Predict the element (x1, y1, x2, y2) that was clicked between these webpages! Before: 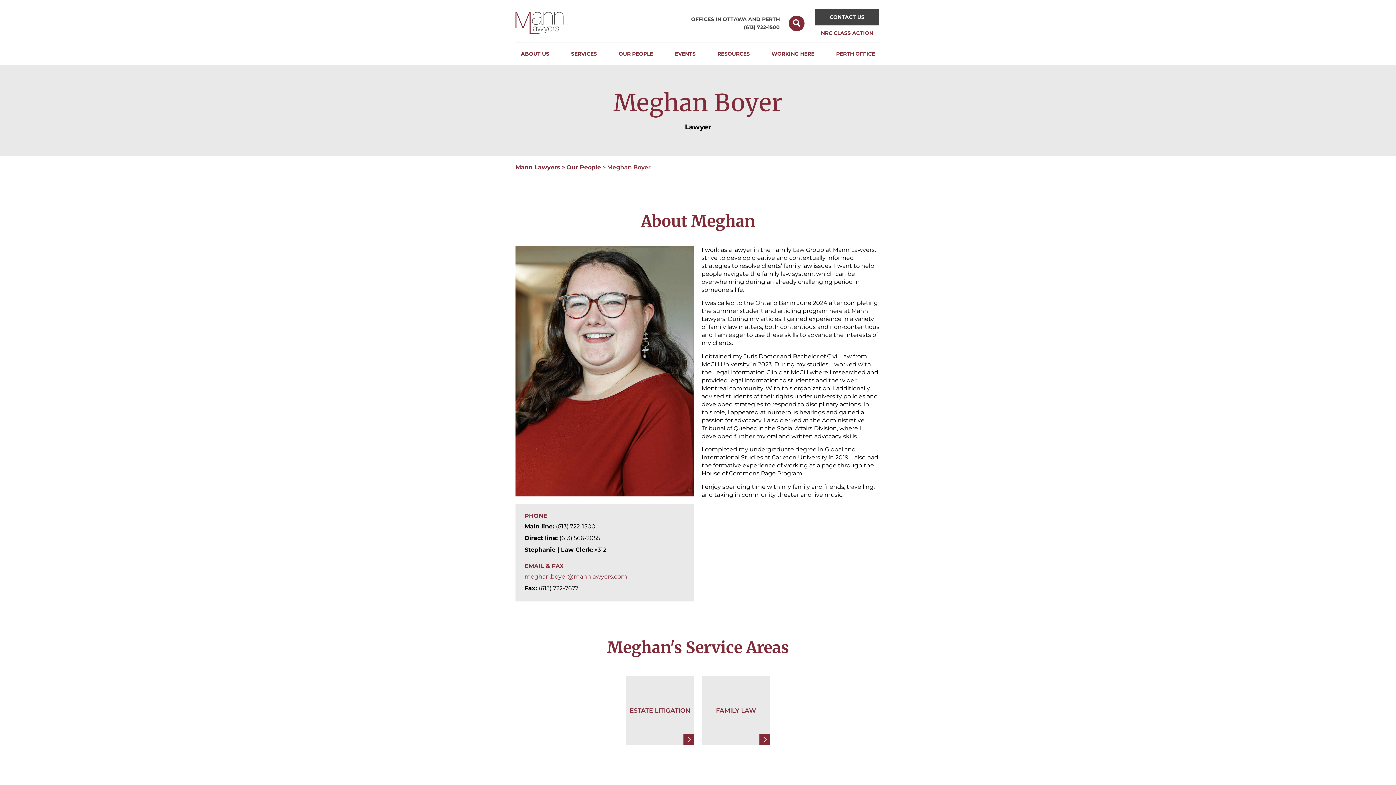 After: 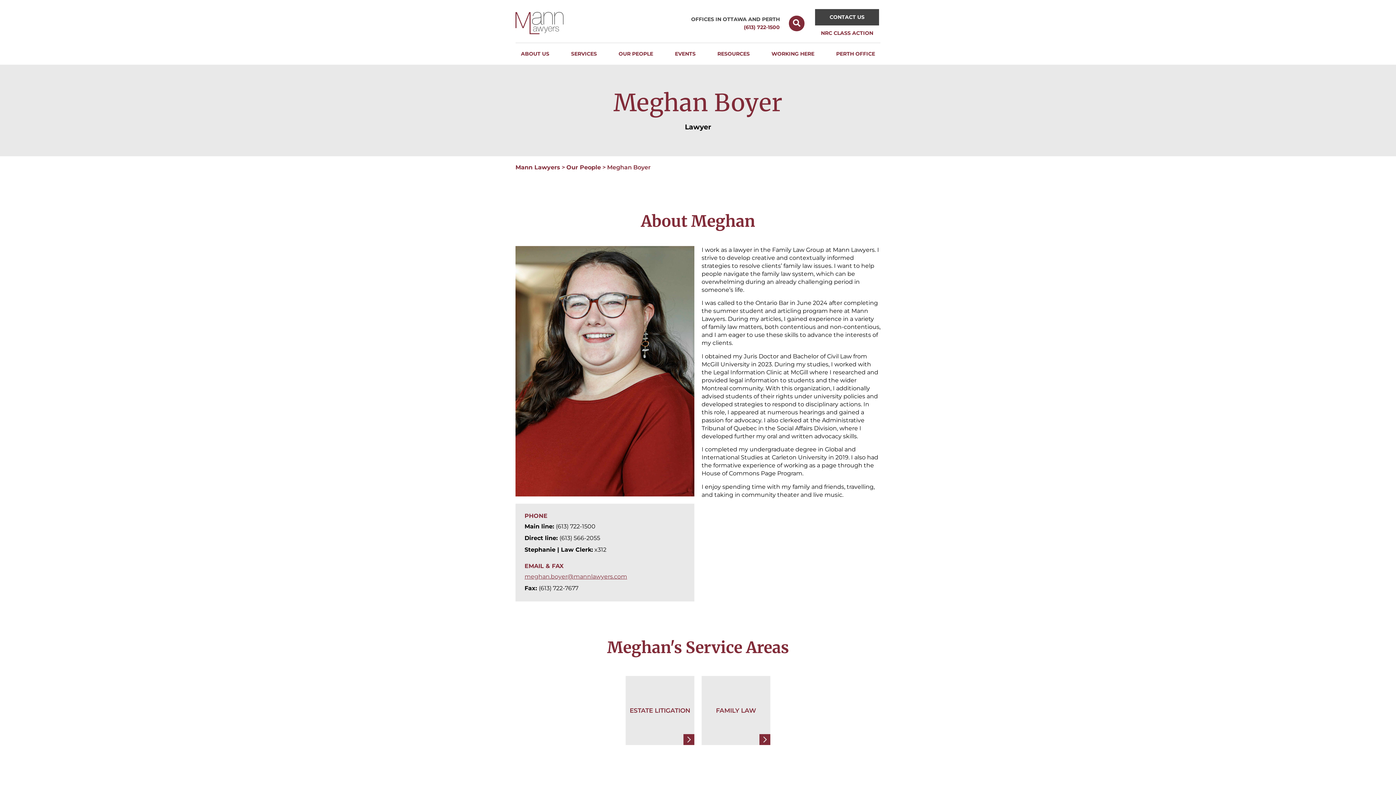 Action: label: (613) 722-1500 bbox: (744, 23, 780, 30)